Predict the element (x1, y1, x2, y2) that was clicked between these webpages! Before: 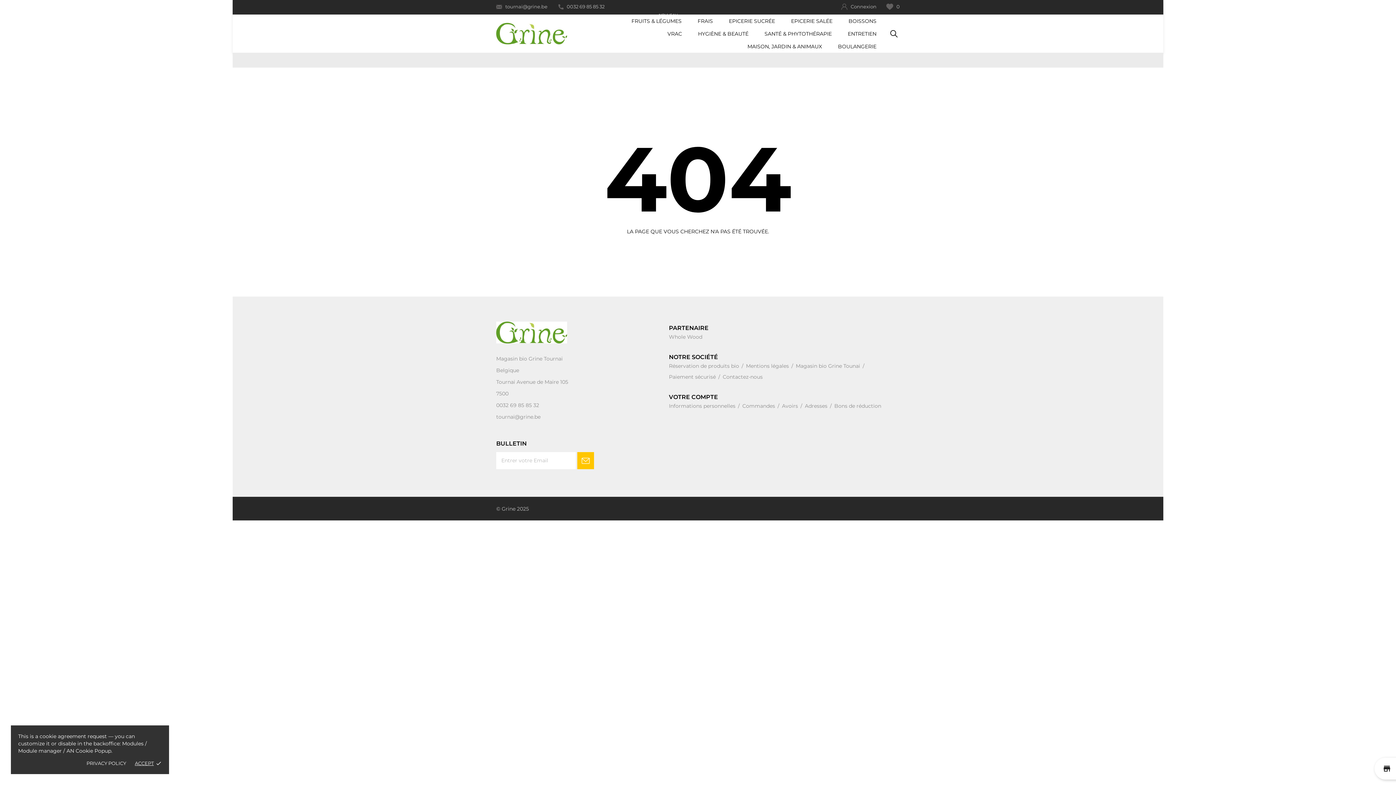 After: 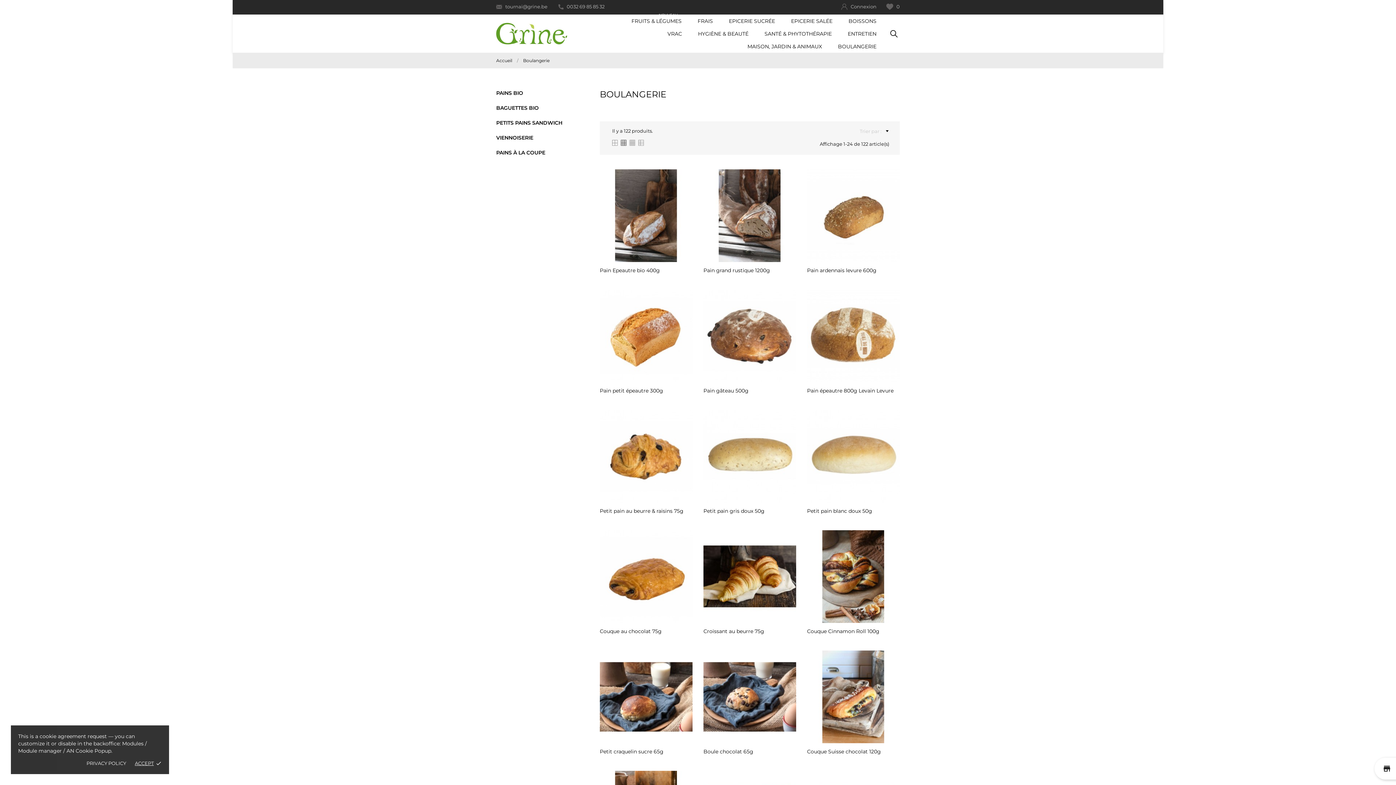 Action: label: BOULANGERIE
RÉSERVATION bbox: (822, 40, 876, 52)